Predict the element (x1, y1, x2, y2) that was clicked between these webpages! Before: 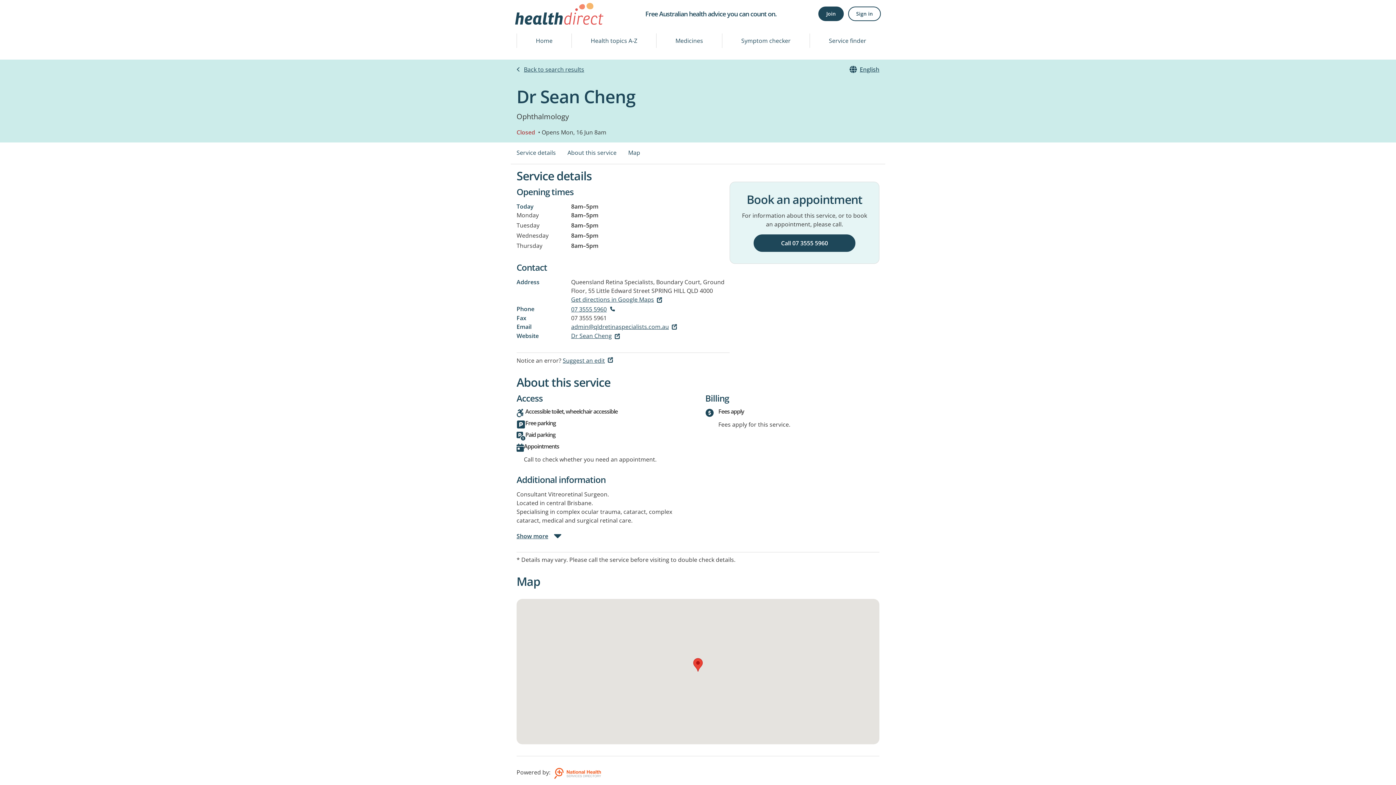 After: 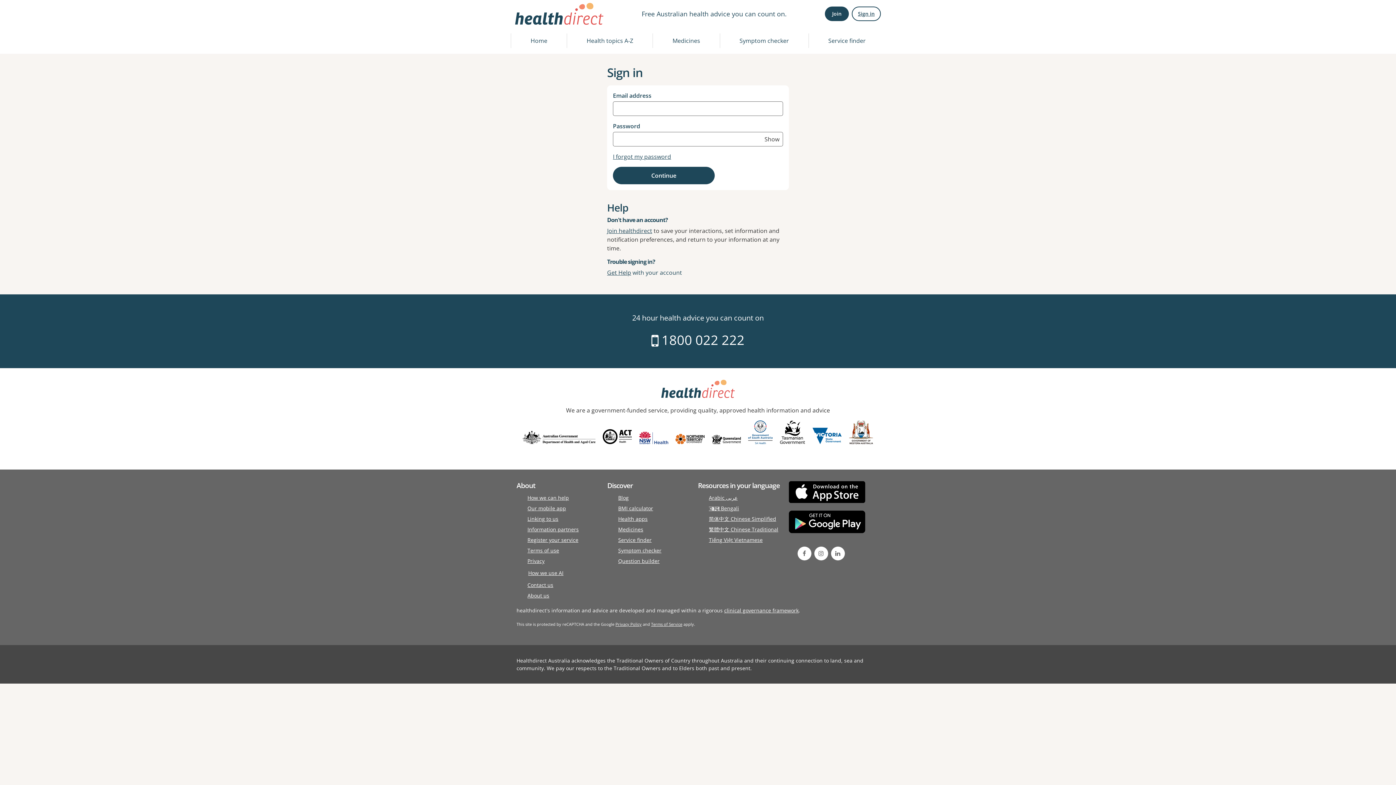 Action: bbox: (848, 6, 881, 21) label: Sign in